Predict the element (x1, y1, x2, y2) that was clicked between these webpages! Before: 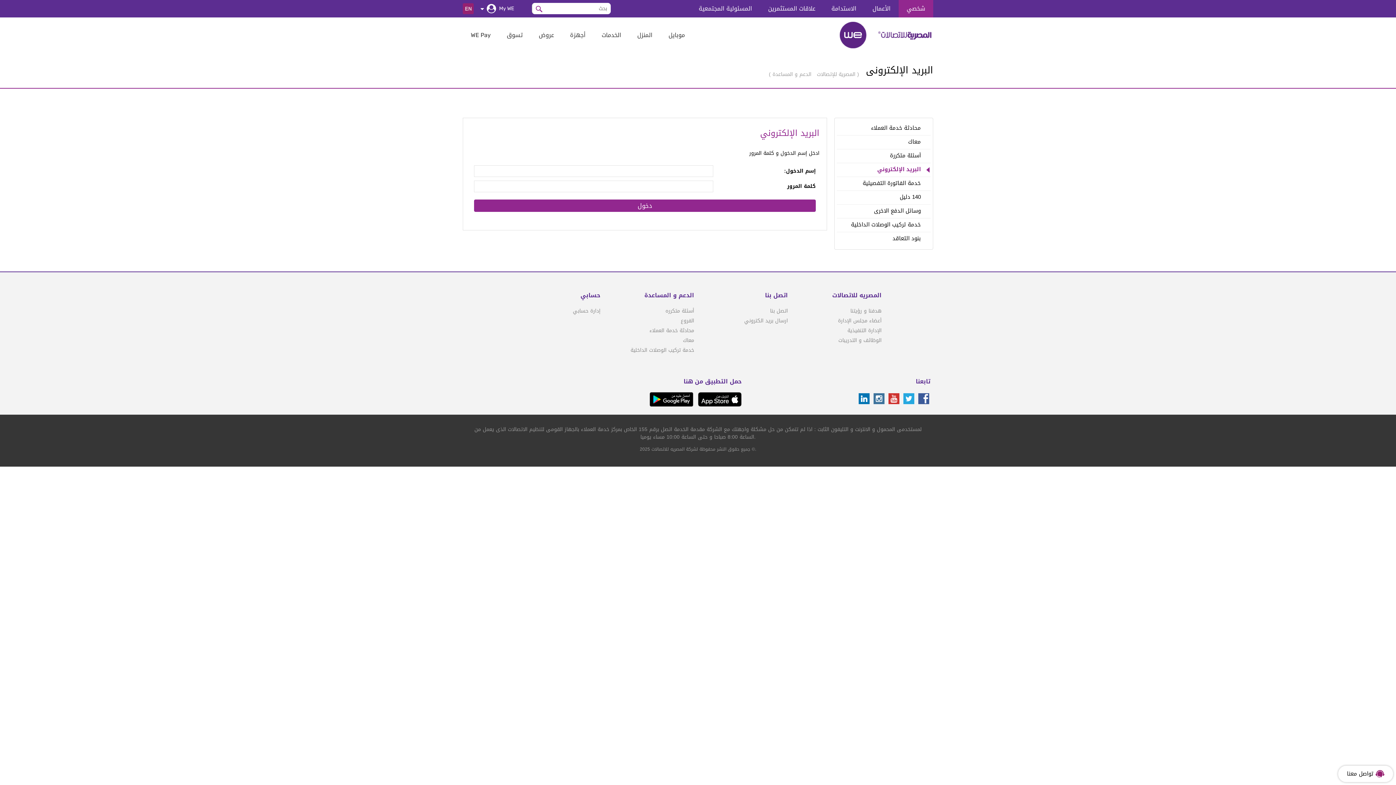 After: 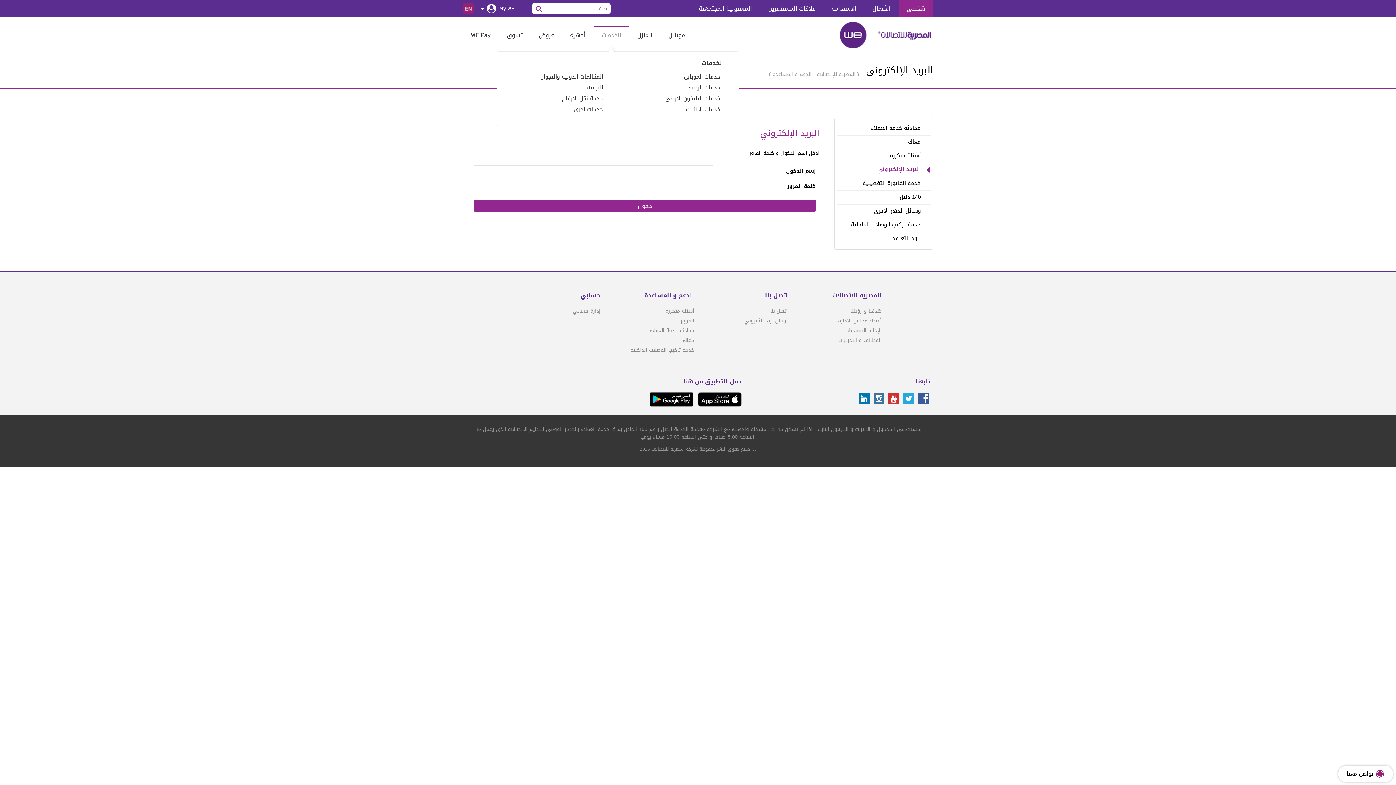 Action: bbox: (593, 26, 629, 44) label: الخدمات